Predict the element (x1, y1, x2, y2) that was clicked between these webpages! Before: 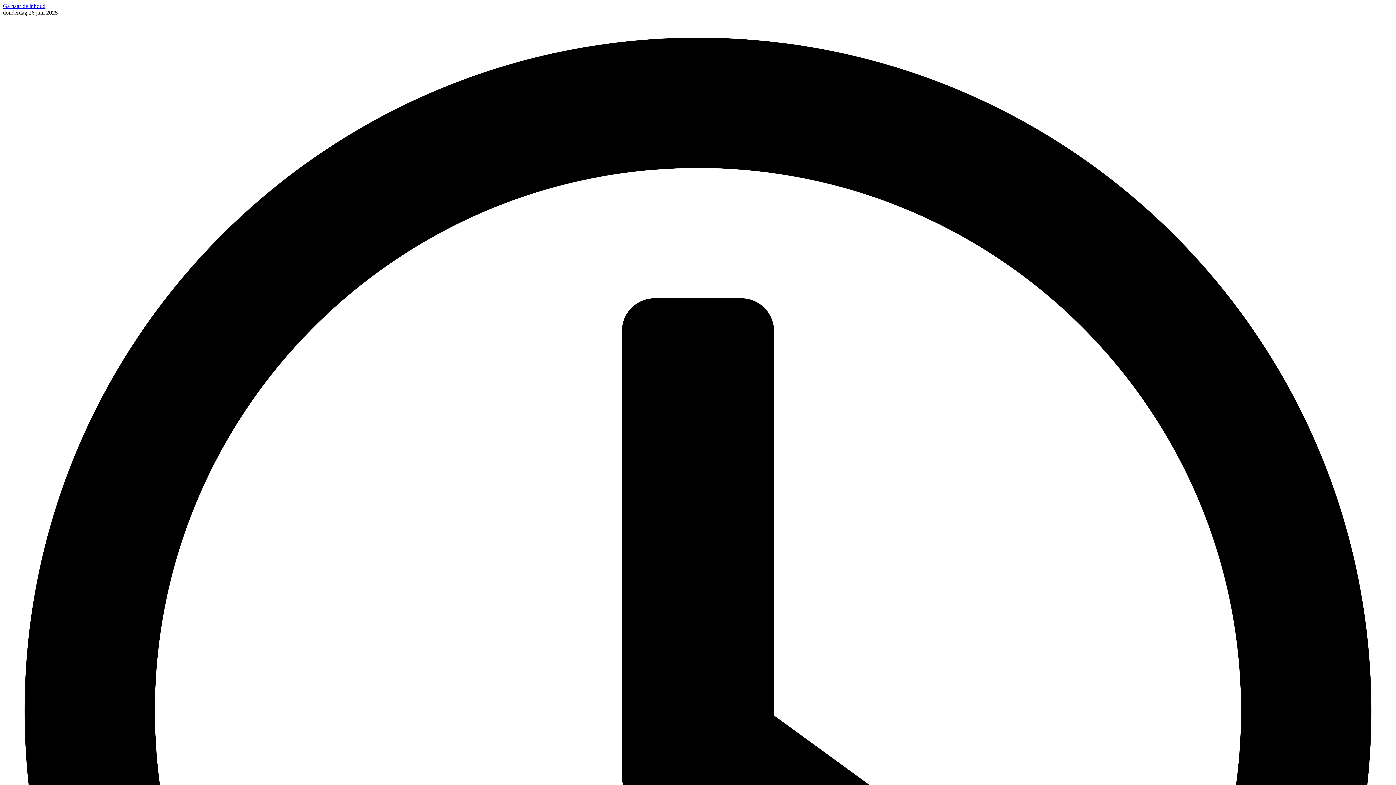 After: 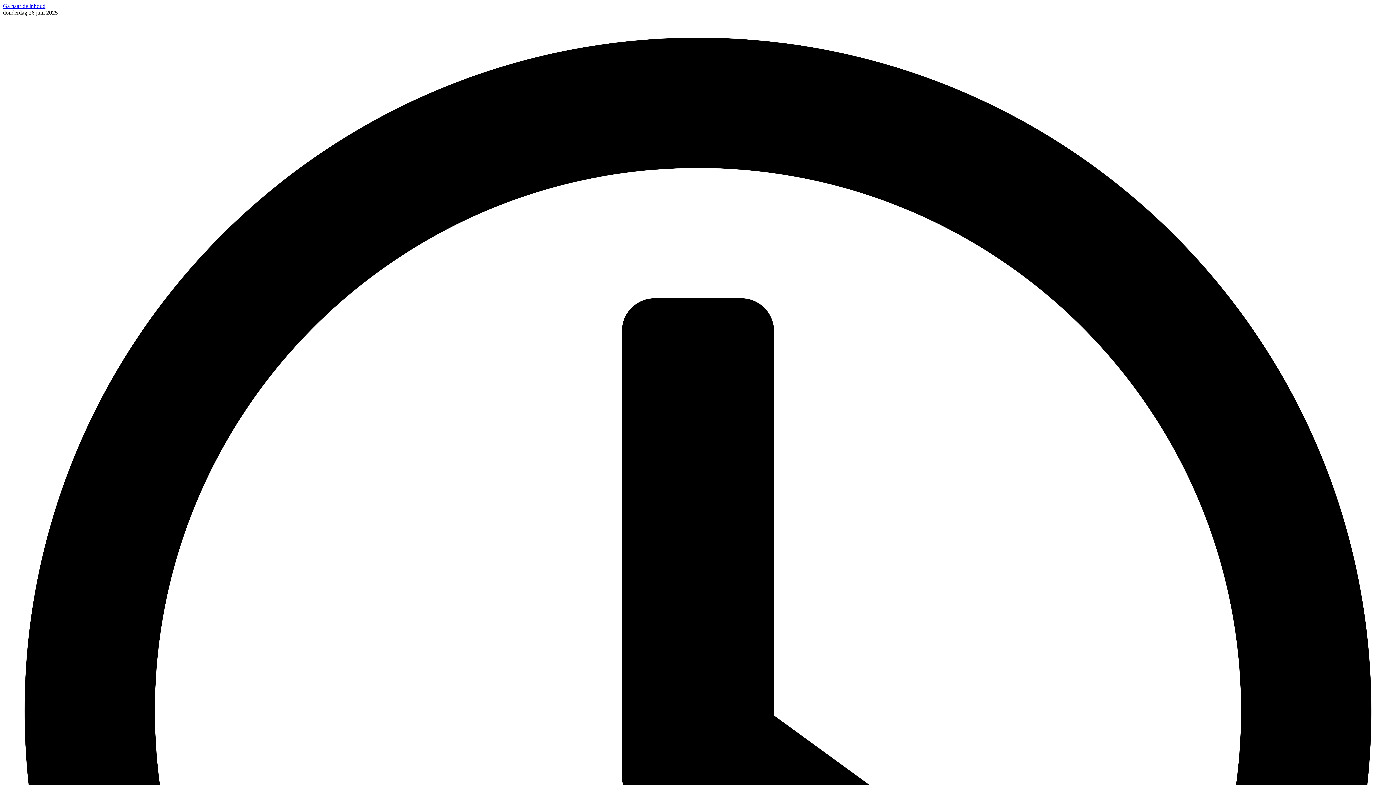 Action: bbox: (2, 2, 45, 9) label: Ga naar de inhoud